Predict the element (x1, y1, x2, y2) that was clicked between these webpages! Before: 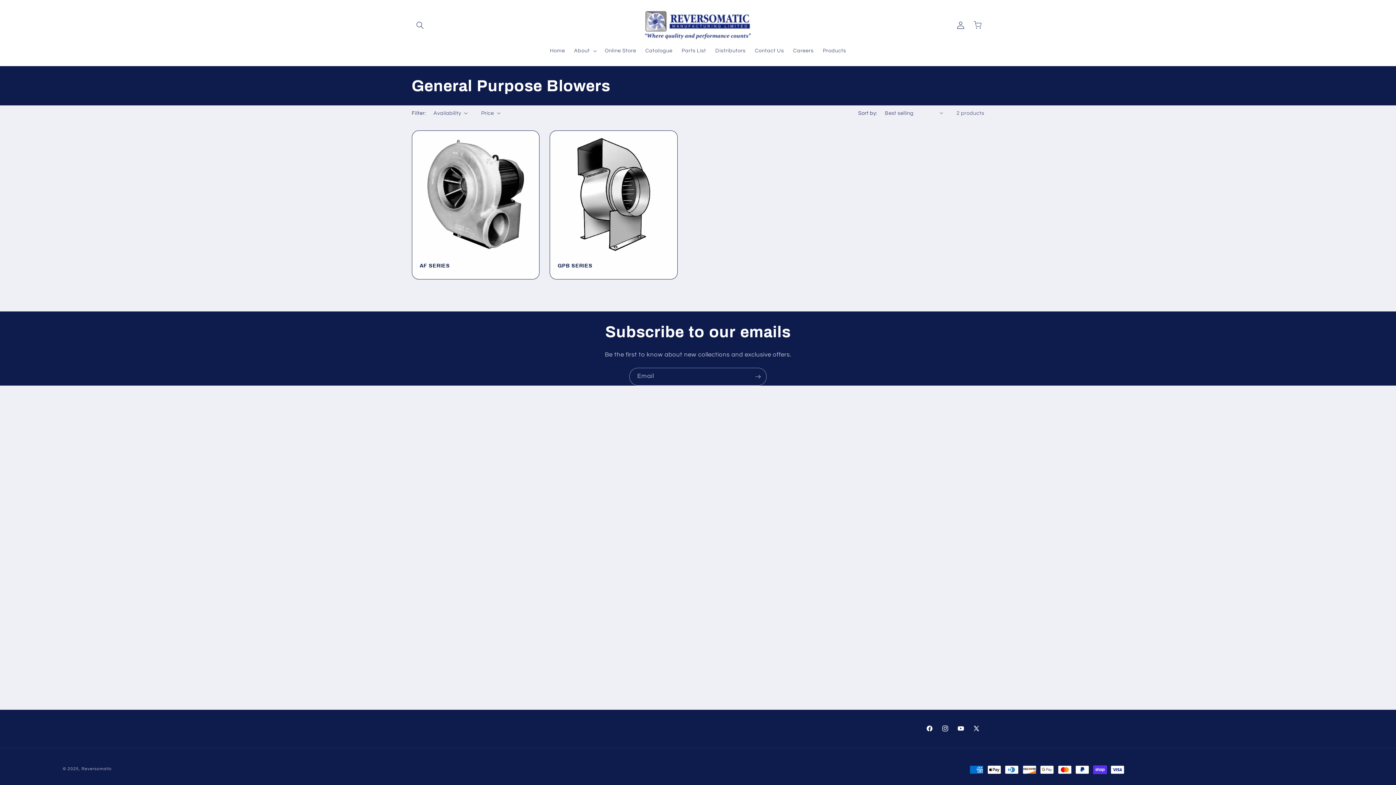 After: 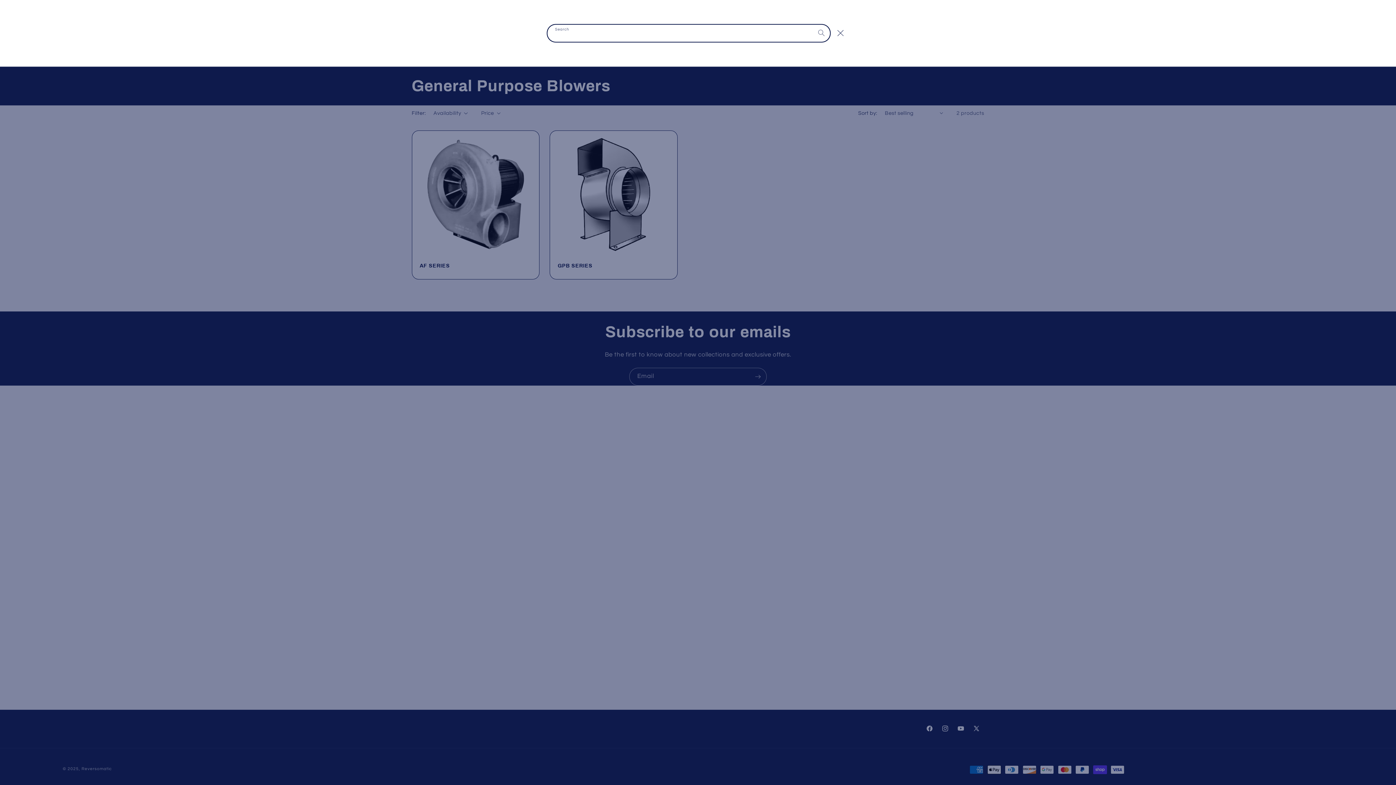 Action: bbox: (411, 16, 428, 33) label: Search